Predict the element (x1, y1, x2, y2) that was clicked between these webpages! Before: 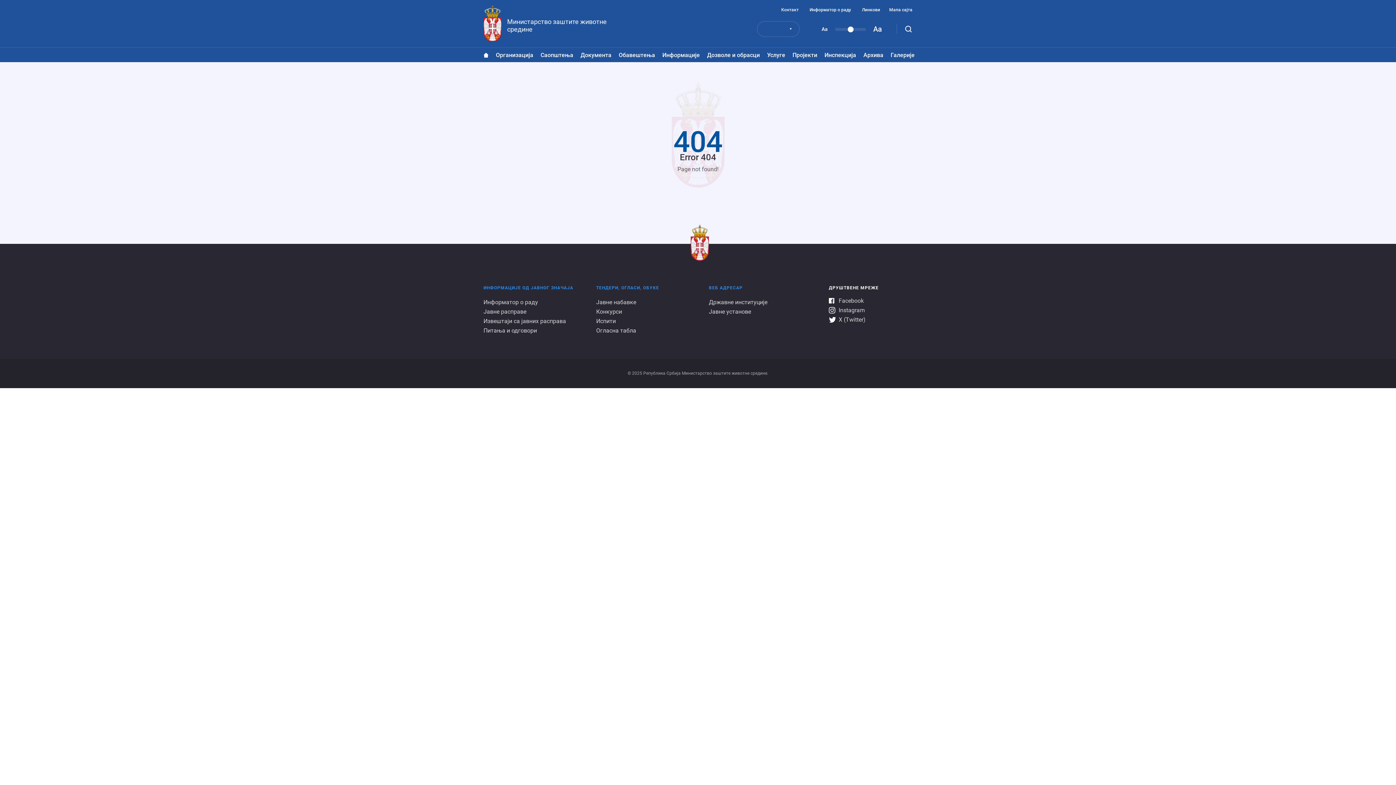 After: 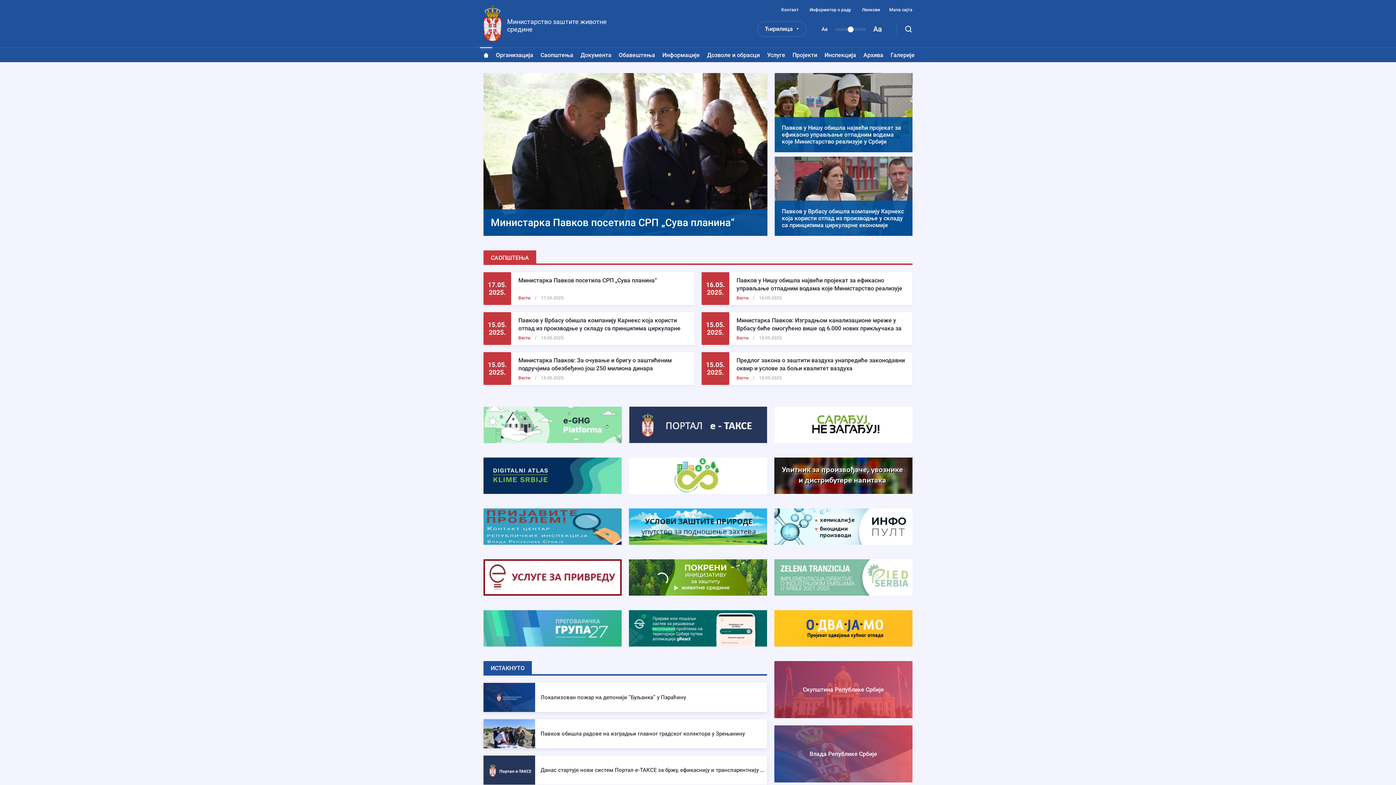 Action: bbox: (480, 48, 492, 62) label: Насловна